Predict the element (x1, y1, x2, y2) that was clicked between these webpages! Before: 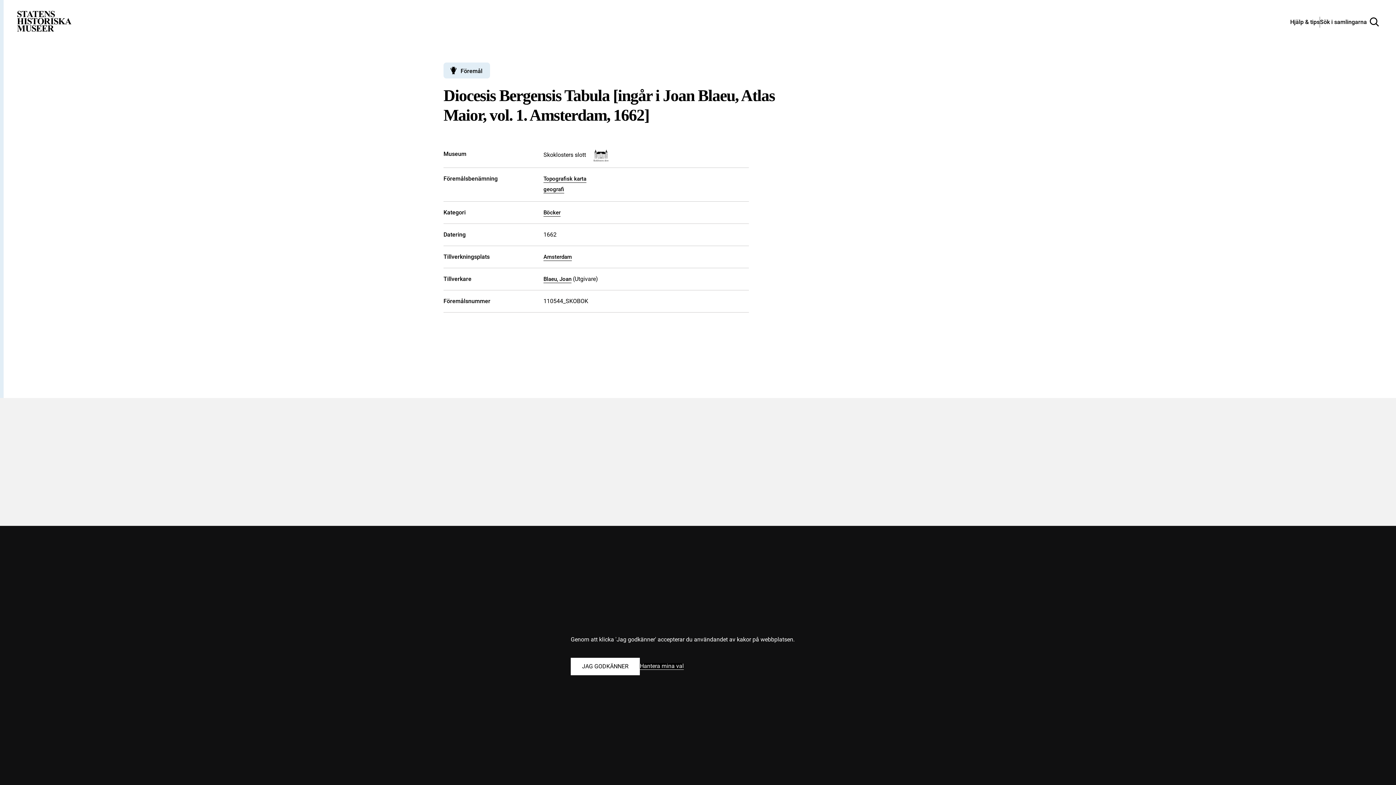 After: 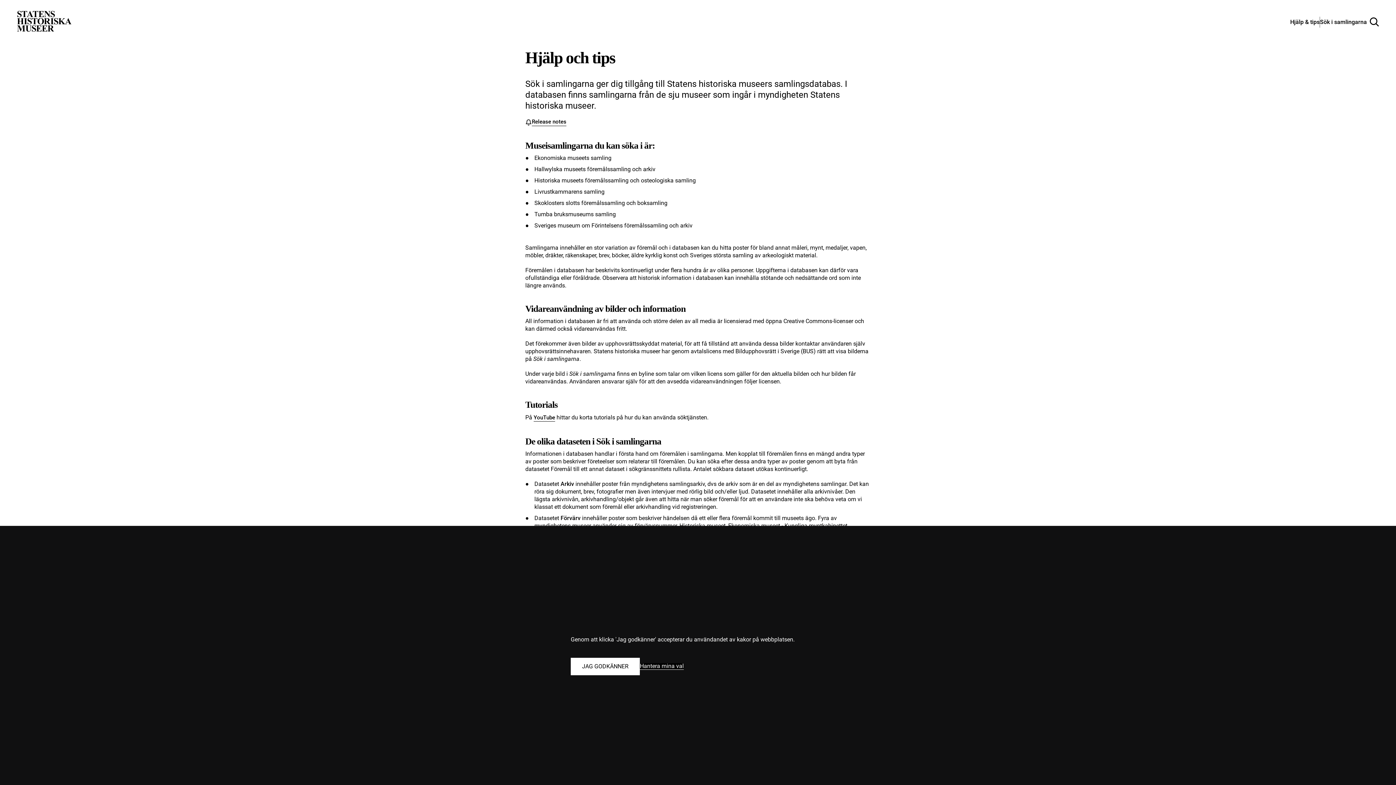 Action: label: Hjälp och tips bbox: (1290, 18, 1320, 25)